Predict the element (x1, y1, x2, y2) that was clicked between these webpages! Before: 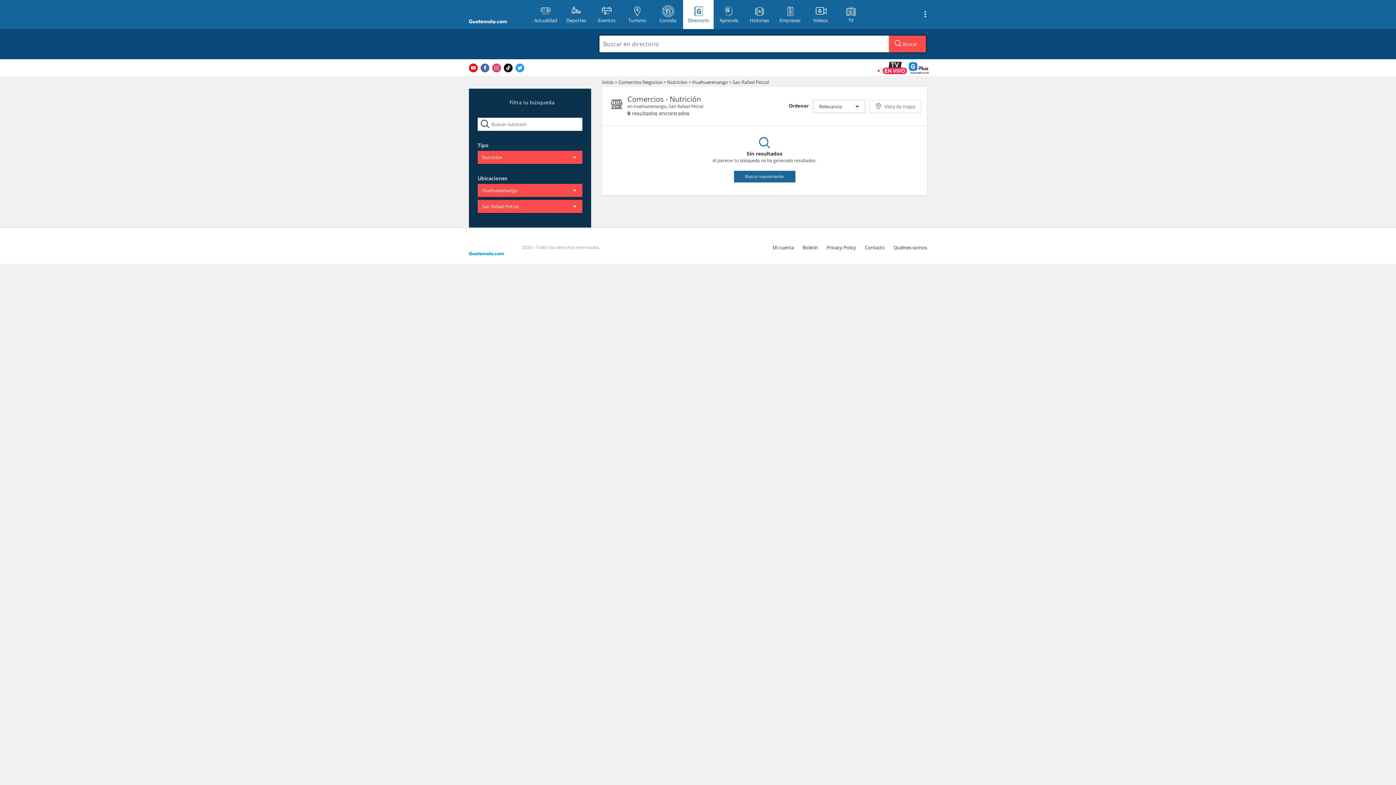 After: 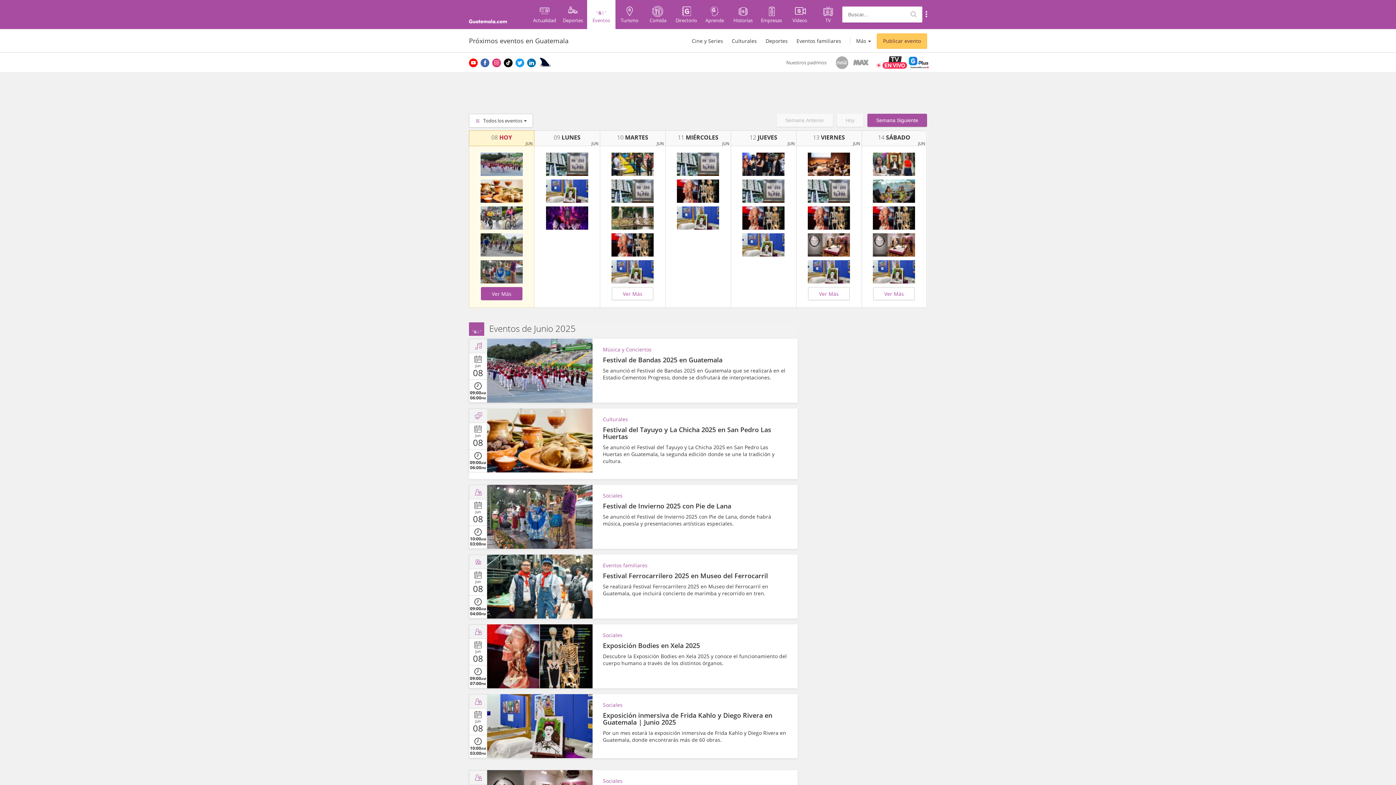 Action: bbox: (591, 0, 622, 29) label: Eventos